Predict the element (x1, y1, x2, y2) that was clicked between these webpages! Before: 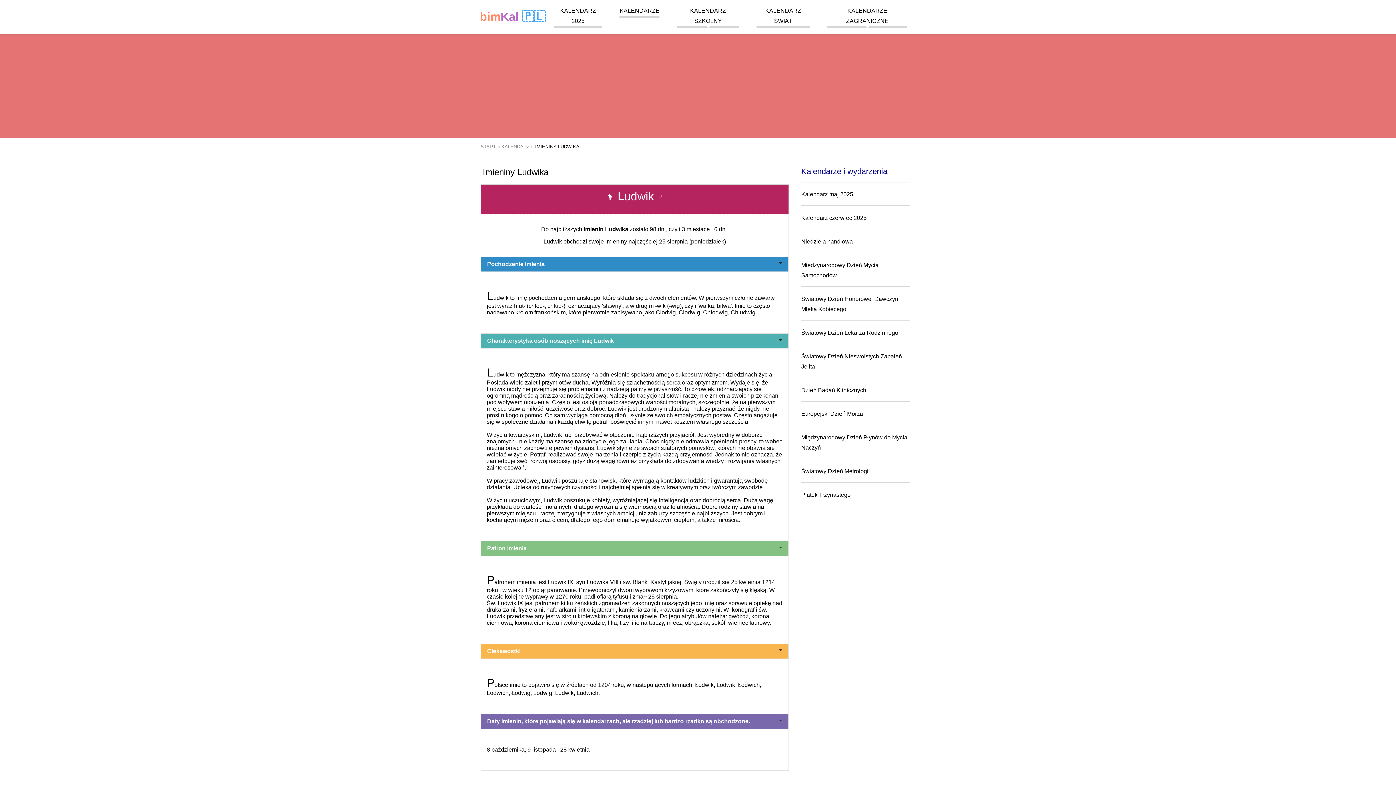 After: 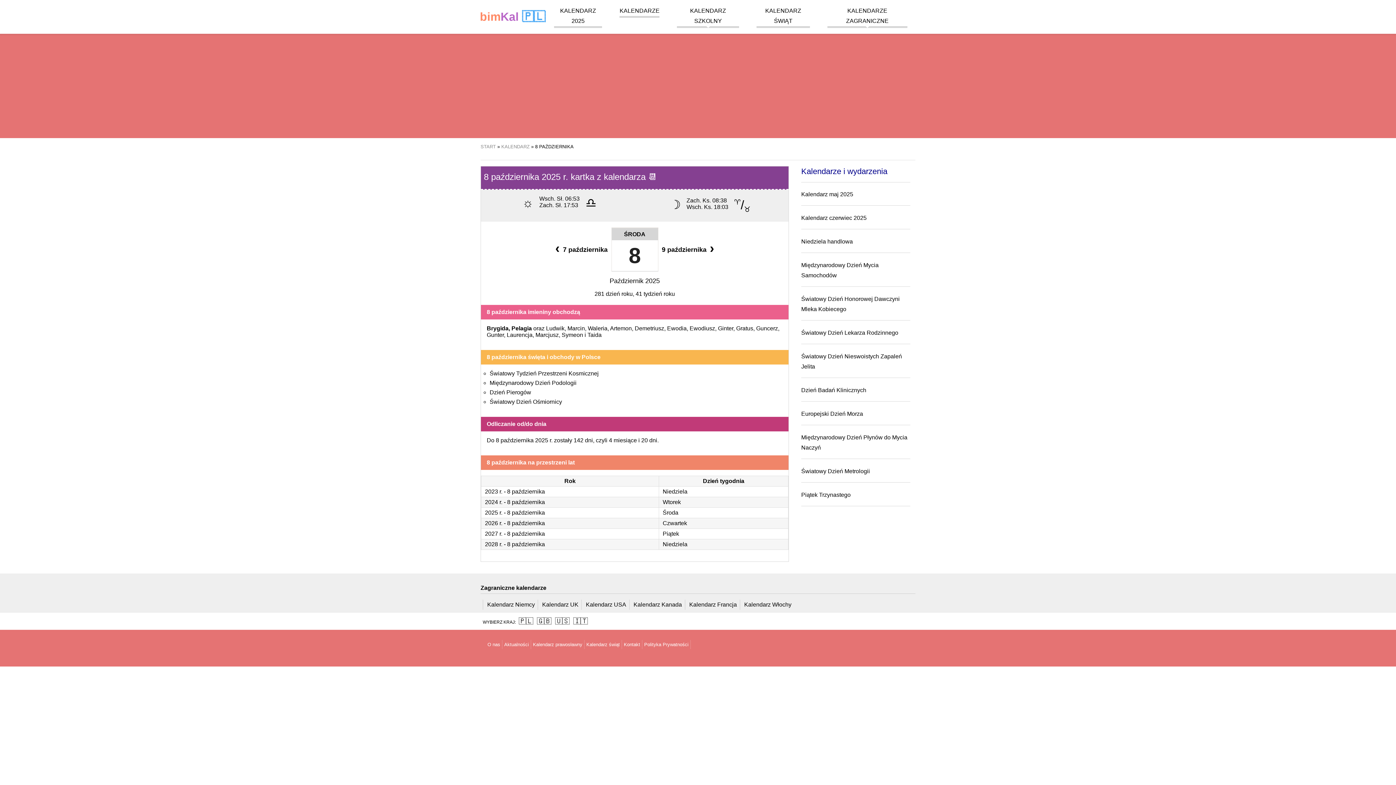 Action: bbox: (486, 746, 524, 753) label: 8 października